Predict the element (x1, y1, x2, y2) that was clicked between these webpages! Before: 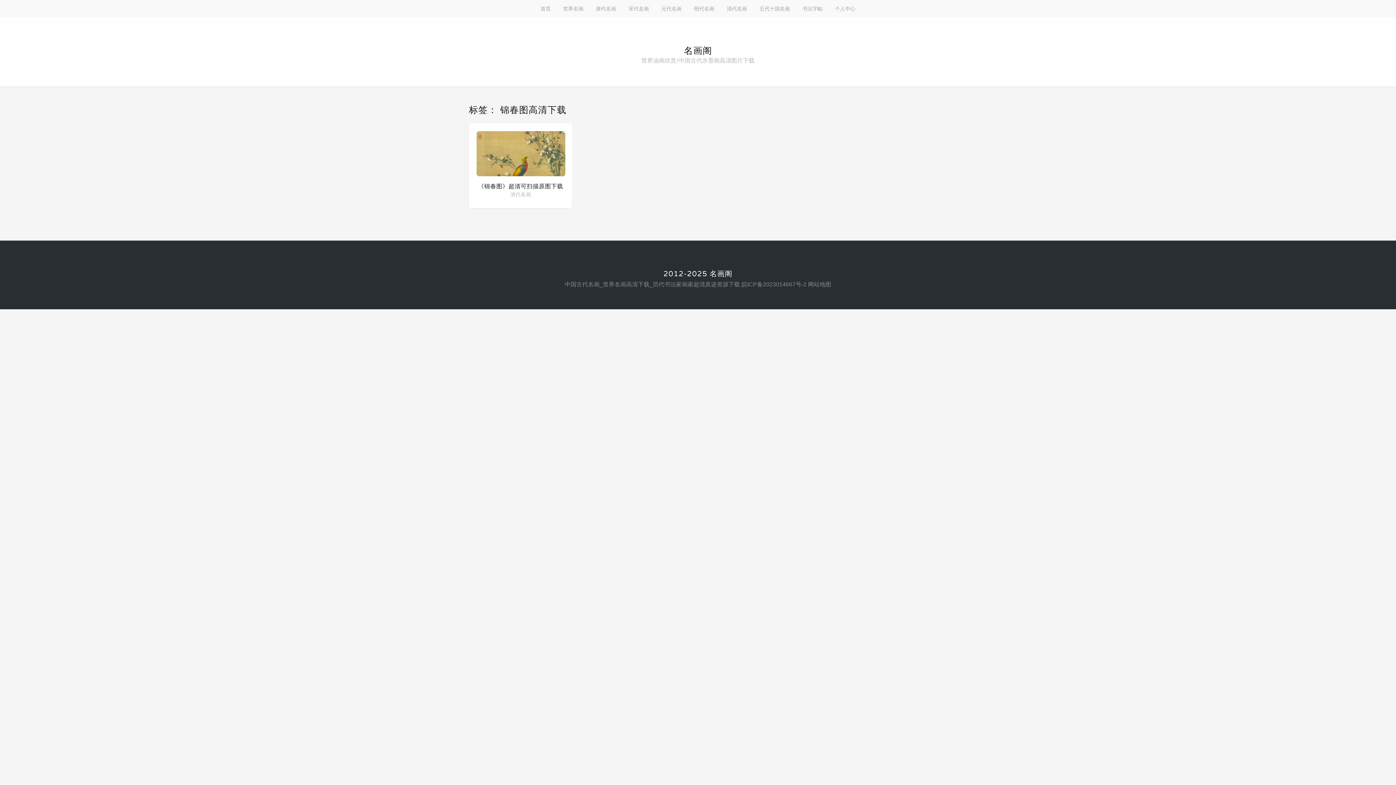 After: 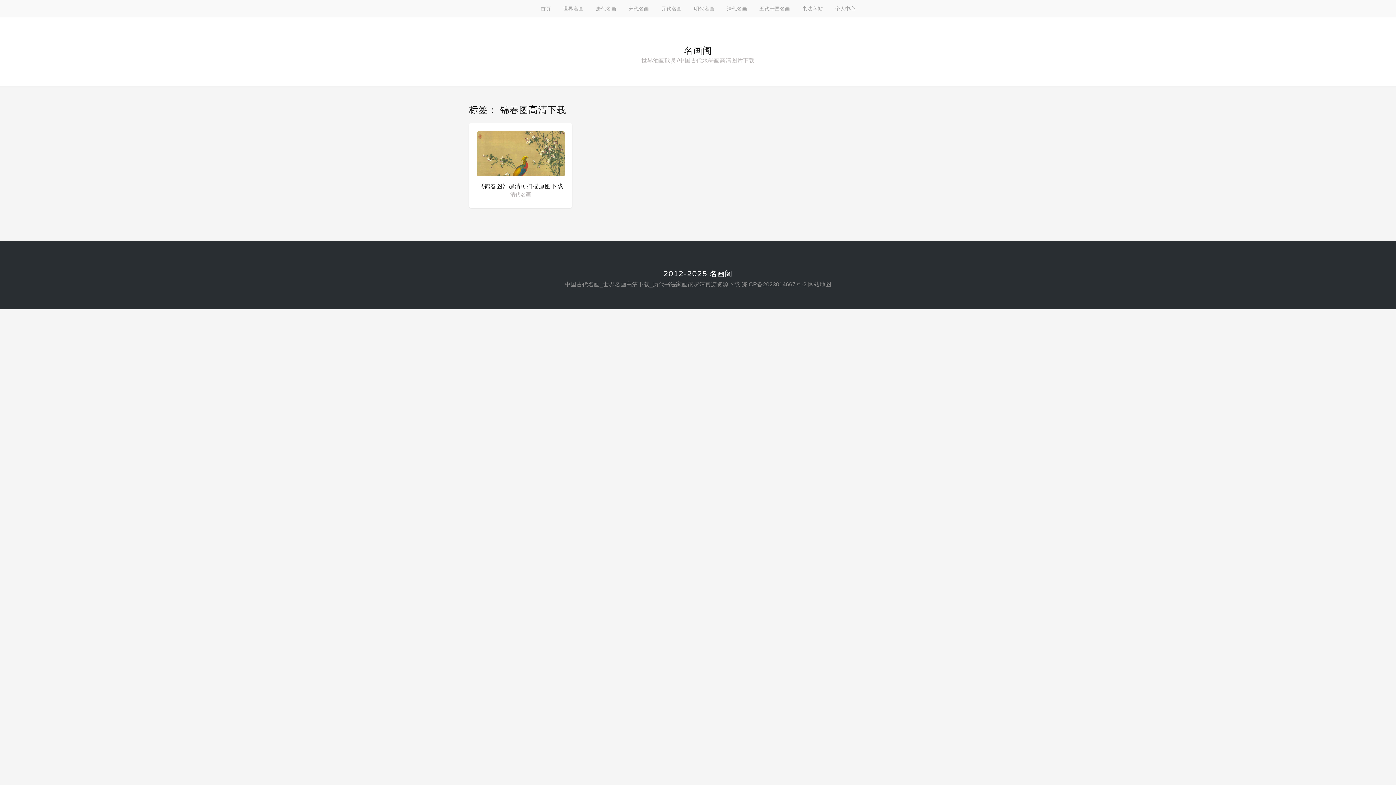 Action: bbox: (709, 269, 732, 278) label: 名画阁